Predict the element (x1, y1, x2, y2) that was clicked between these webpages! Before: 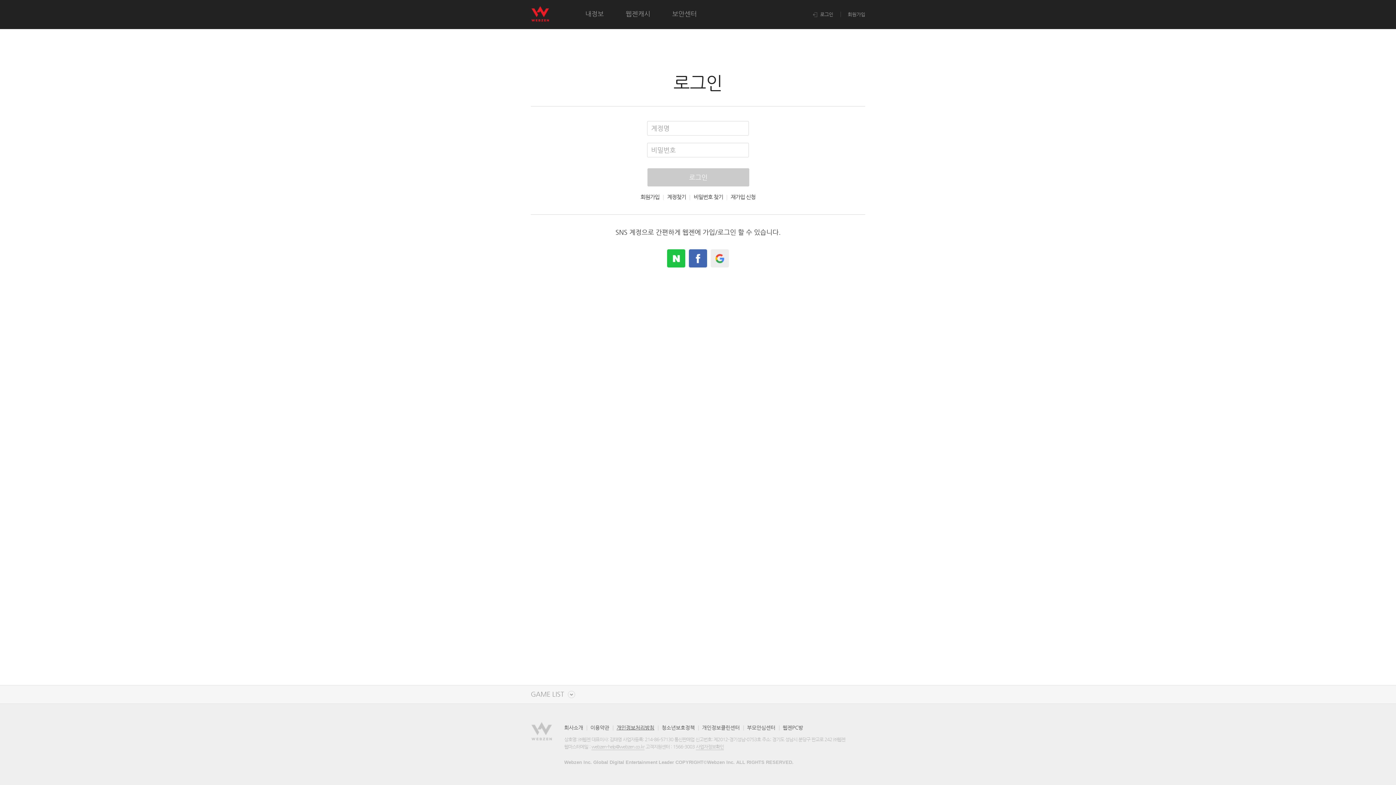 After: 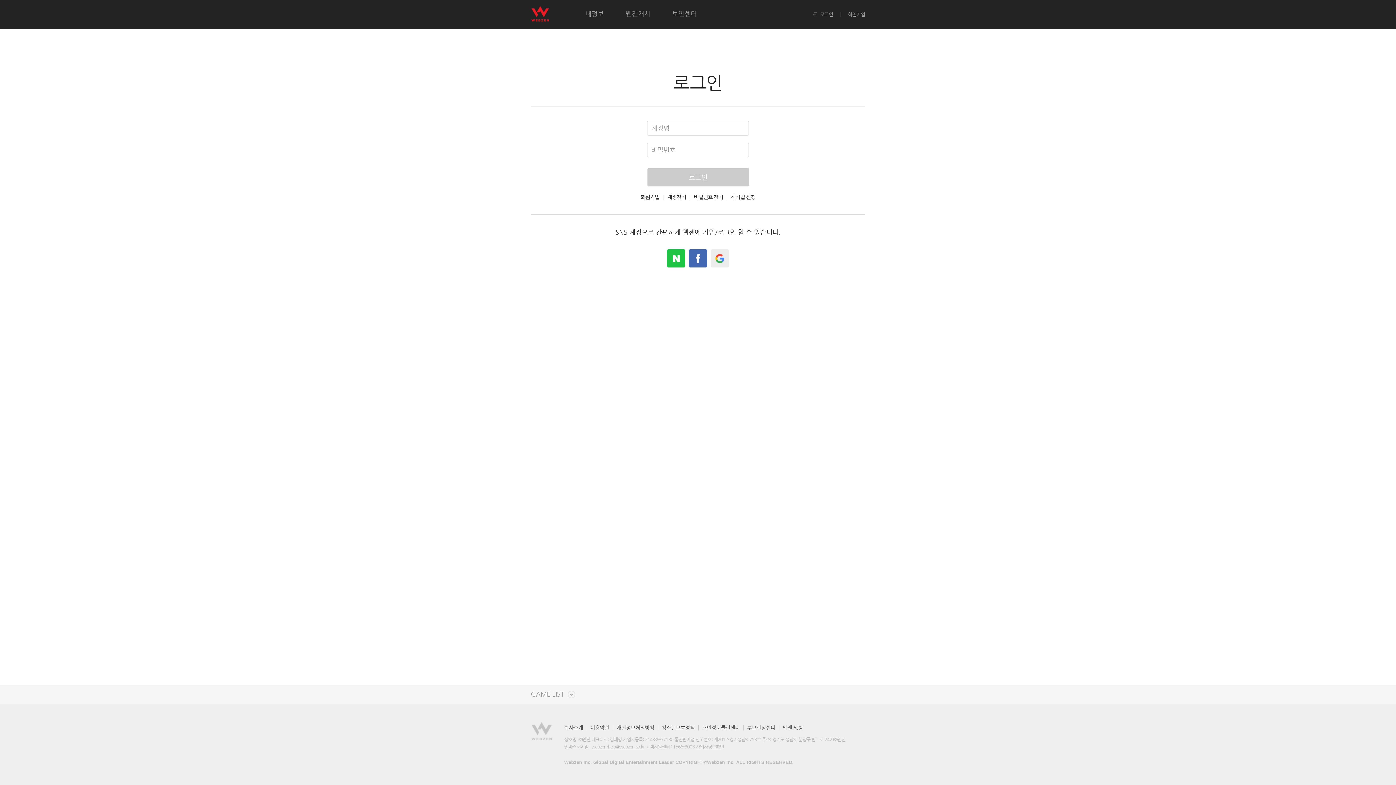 Action: bbox: (702, 725, 740, 730) label: 개인정보클린센터